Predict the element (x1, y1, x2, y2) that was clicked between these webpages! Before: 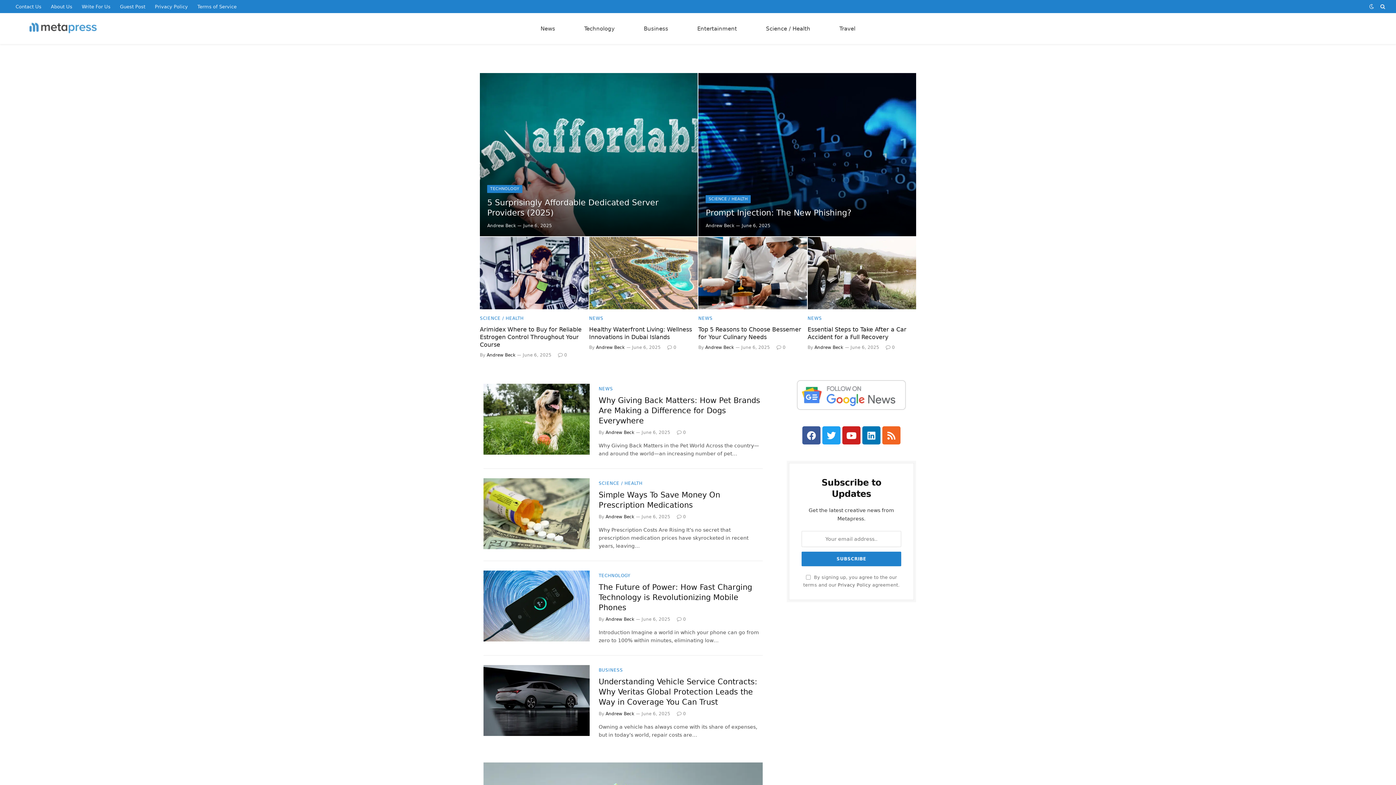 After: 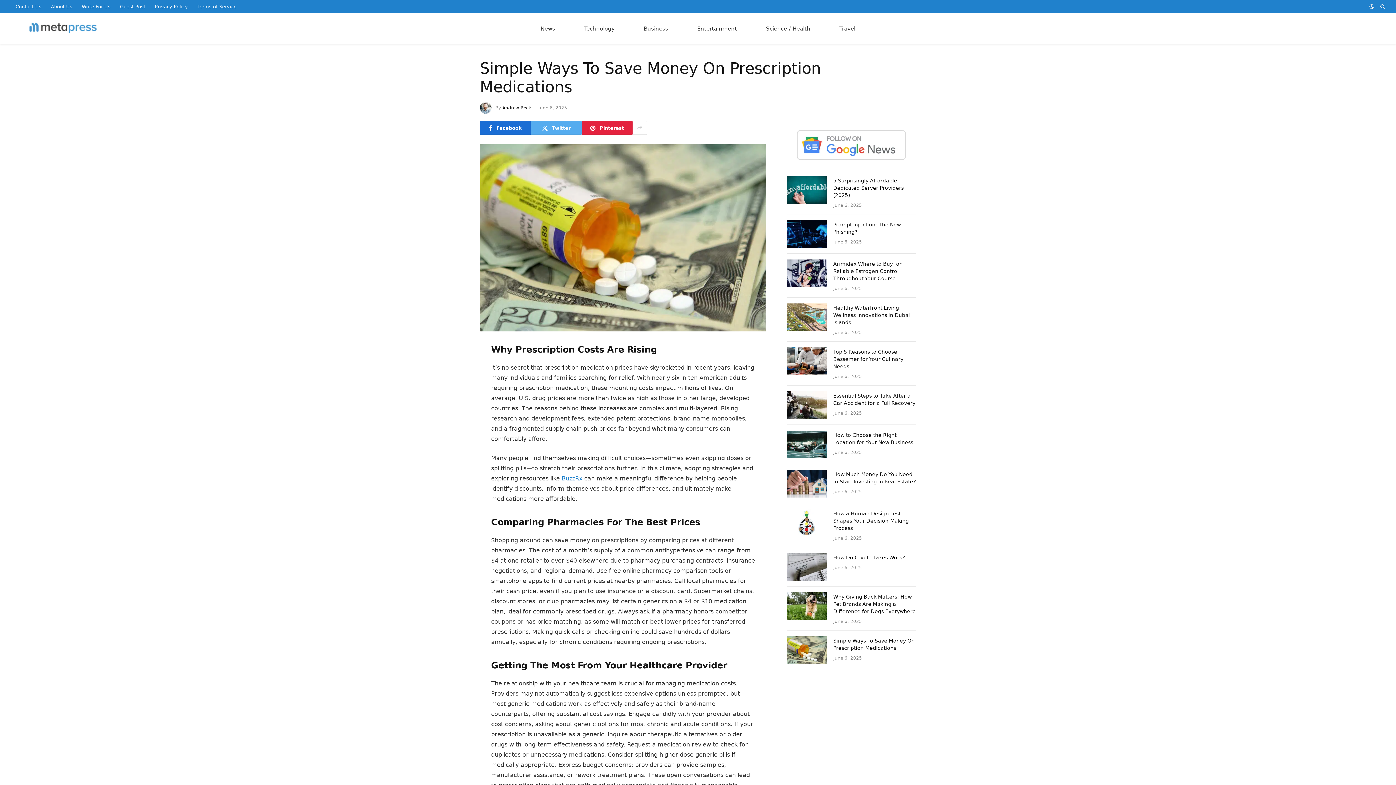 Action: label: Simple Ways To Save Money On Prescription Medications bbox: (598, 490, 762, 510)